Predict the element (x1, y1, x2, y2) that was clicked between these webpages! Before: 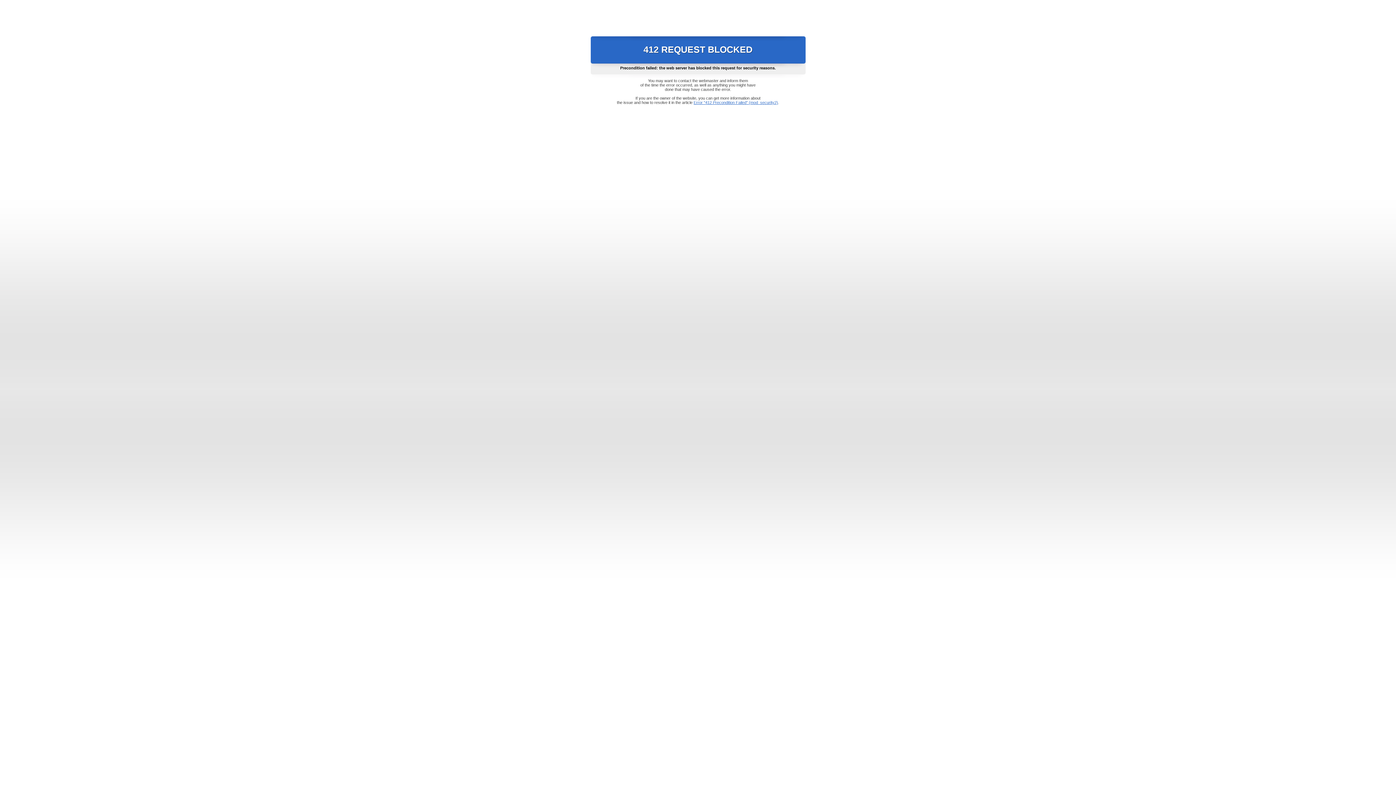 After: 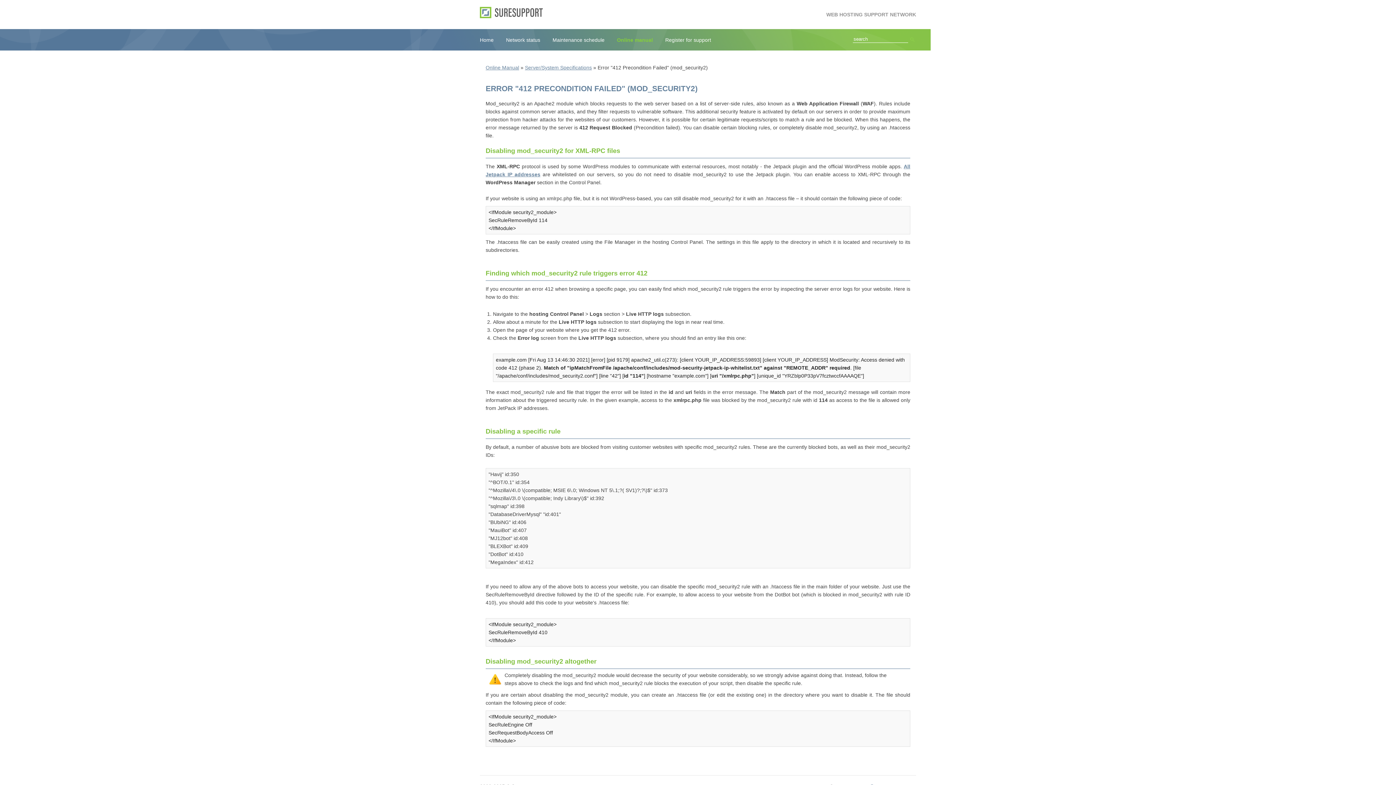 Action: bbox: (693, 100, 778, 104) label: Error "412 Precondition Failed" (mod_security2)